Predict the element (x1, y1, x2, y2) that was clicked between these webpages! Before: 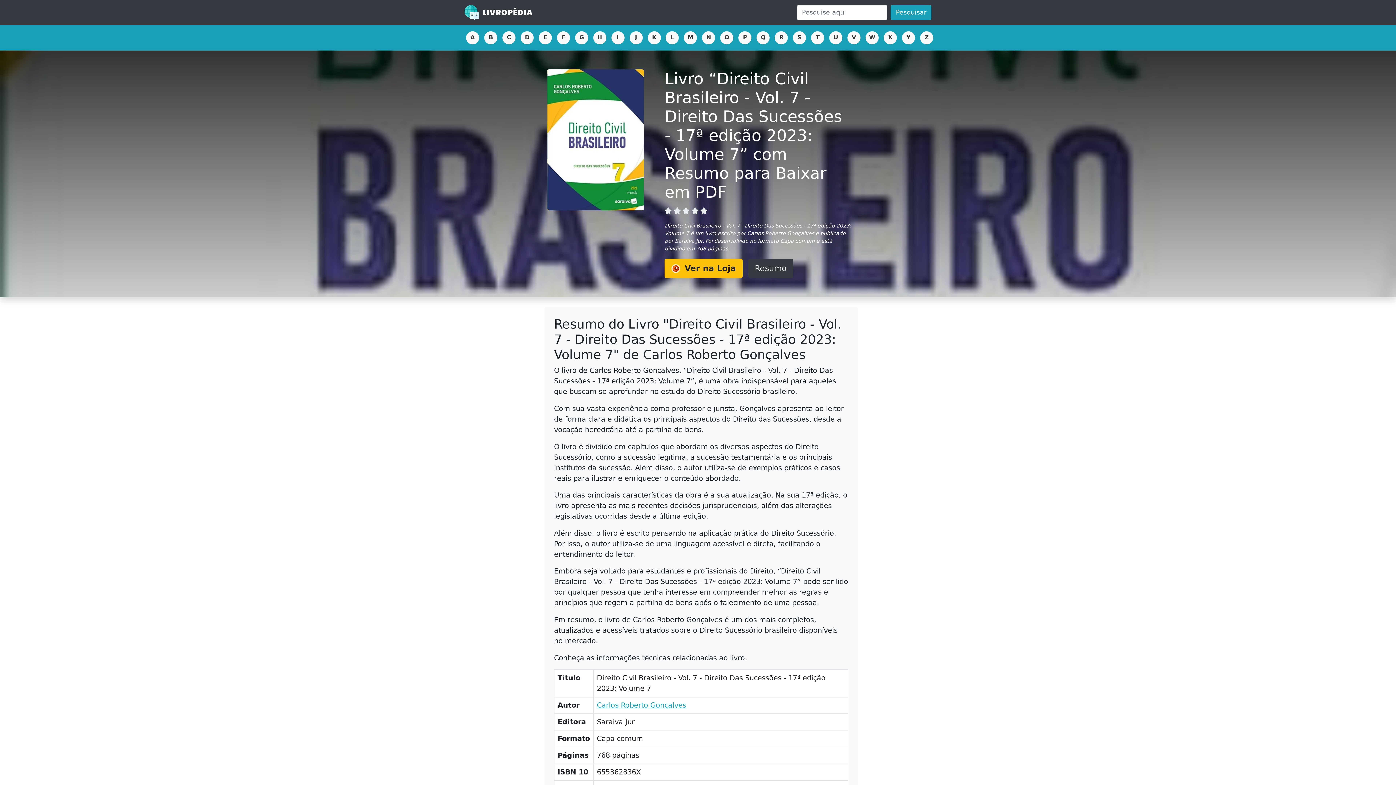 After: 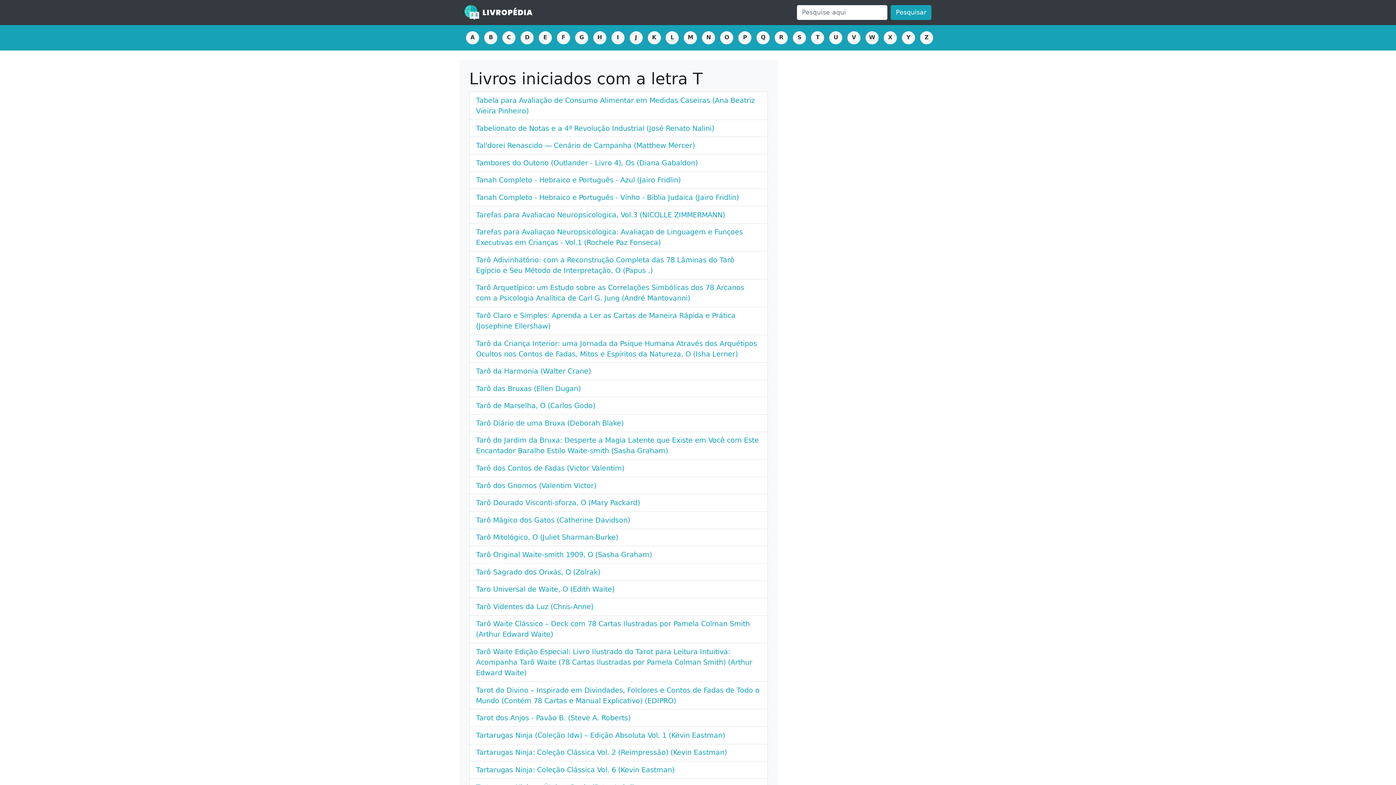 Action: bbox: (811, 31, 824, 44) label: T